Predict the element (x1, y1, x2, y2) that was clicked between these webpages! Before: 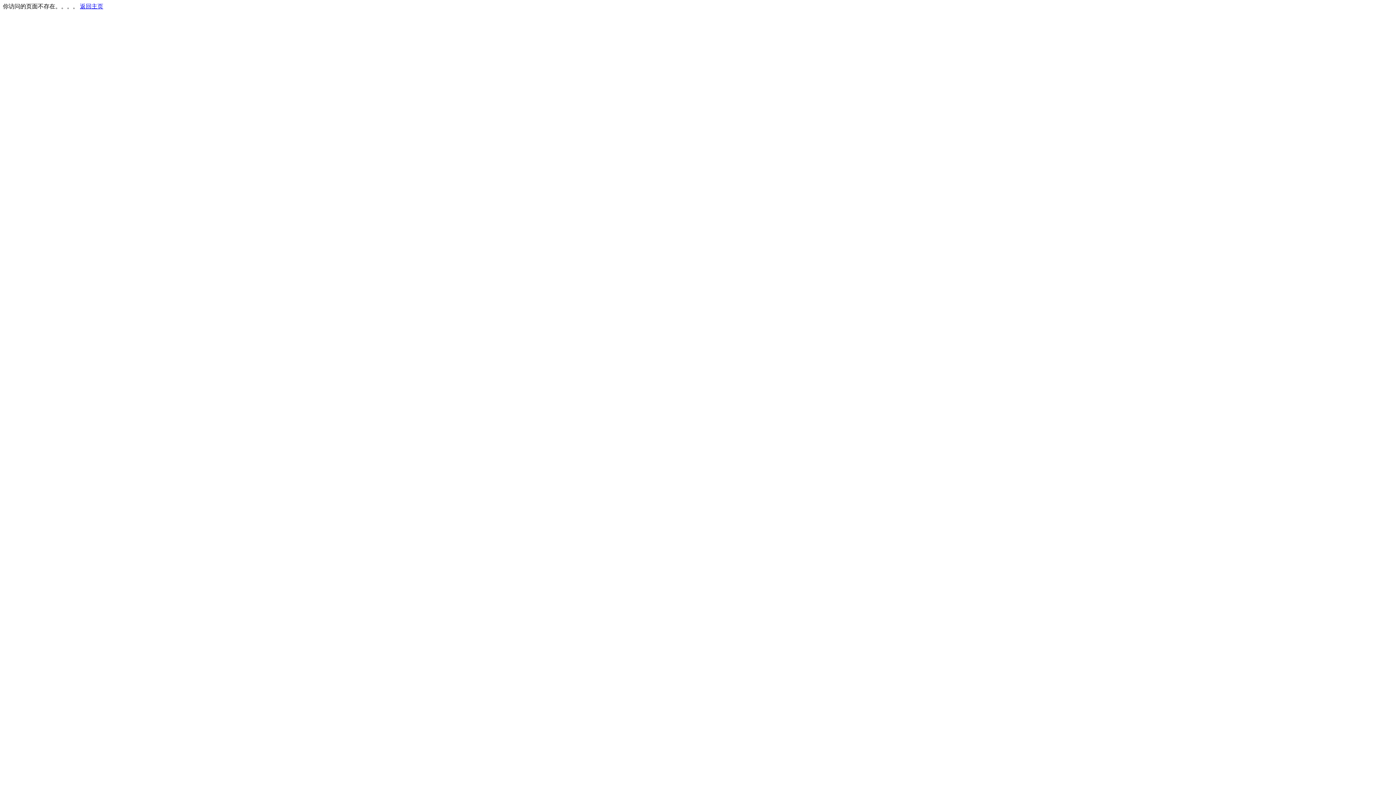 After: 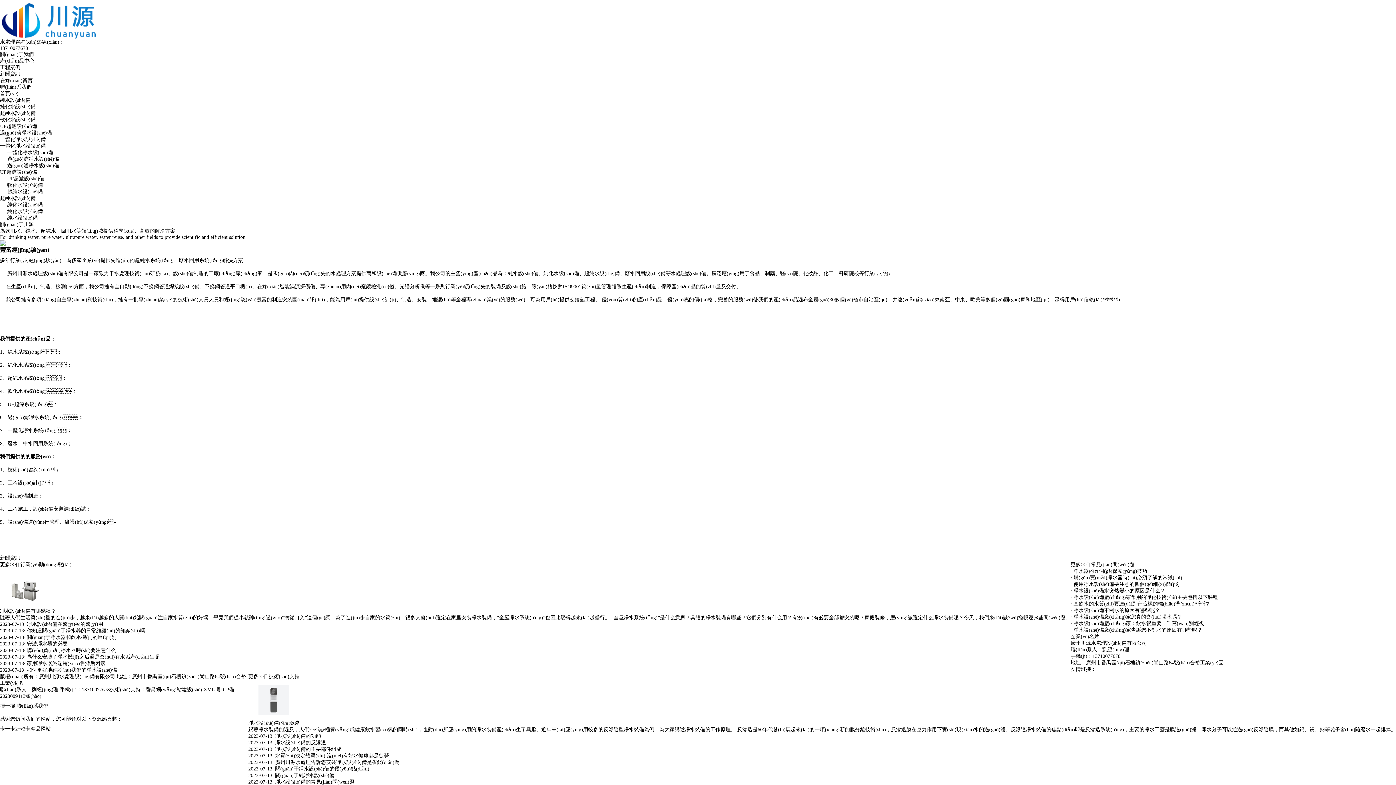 Action: bbox: (80, 3, 103, 9) label: 返回主页